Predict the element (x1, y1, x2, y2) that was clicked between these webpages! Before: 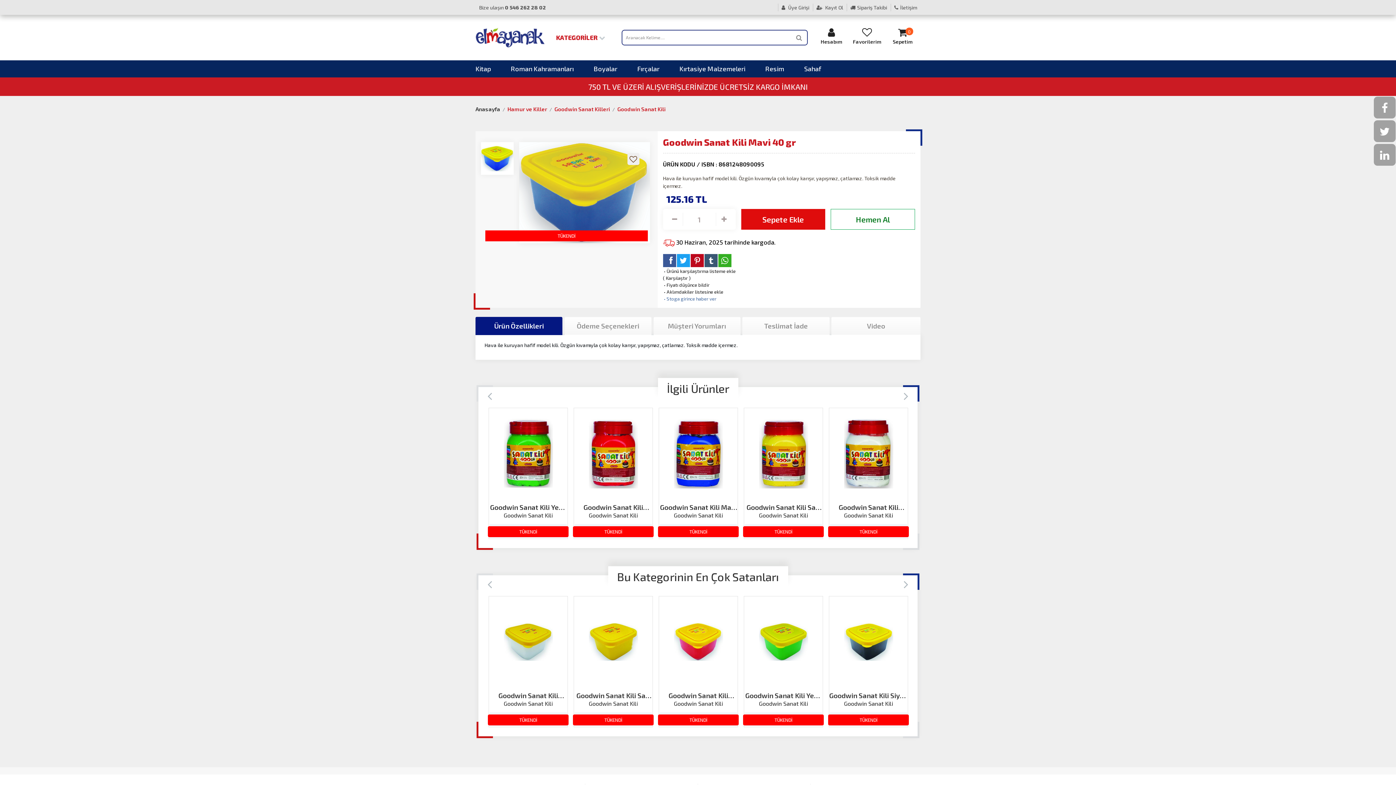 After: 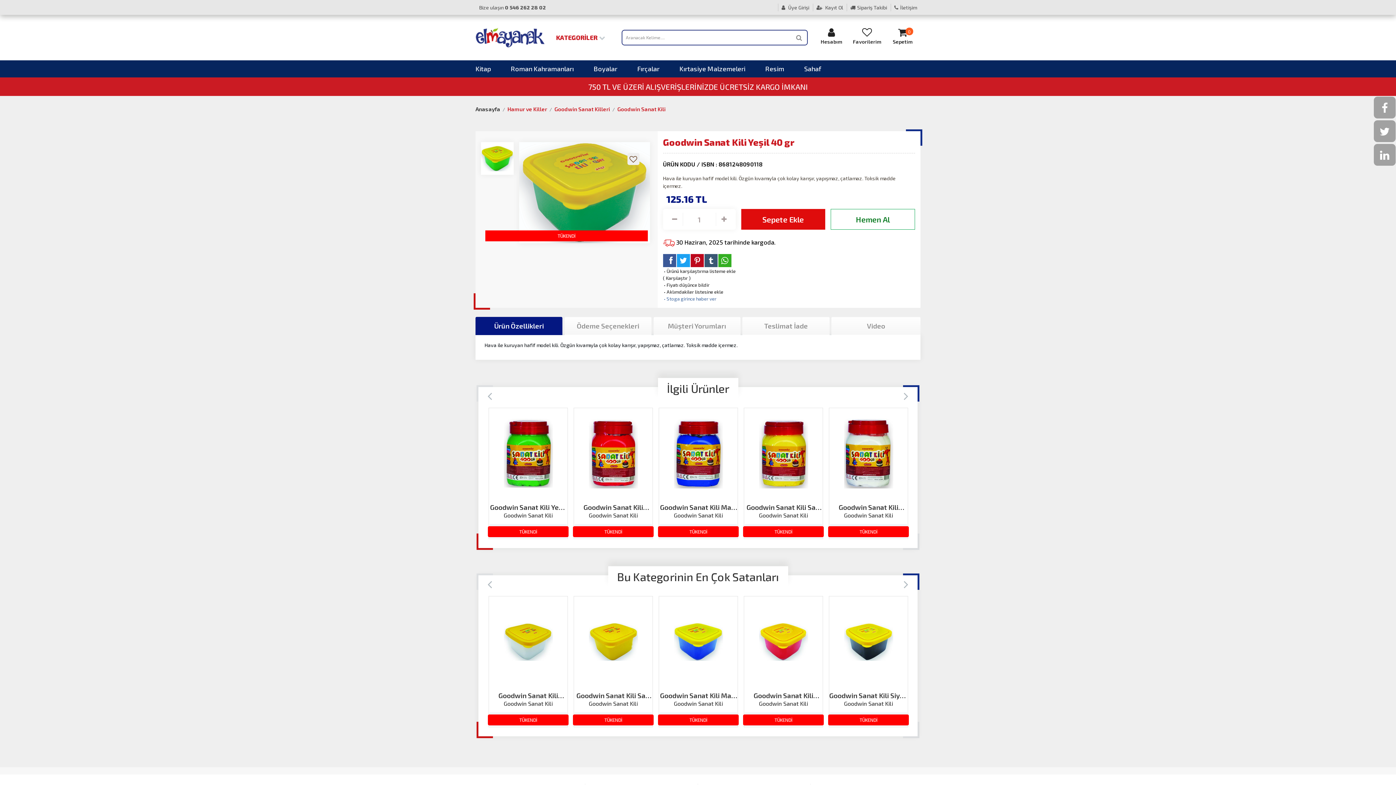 Action: bbox: (759, 623, 808, 661)